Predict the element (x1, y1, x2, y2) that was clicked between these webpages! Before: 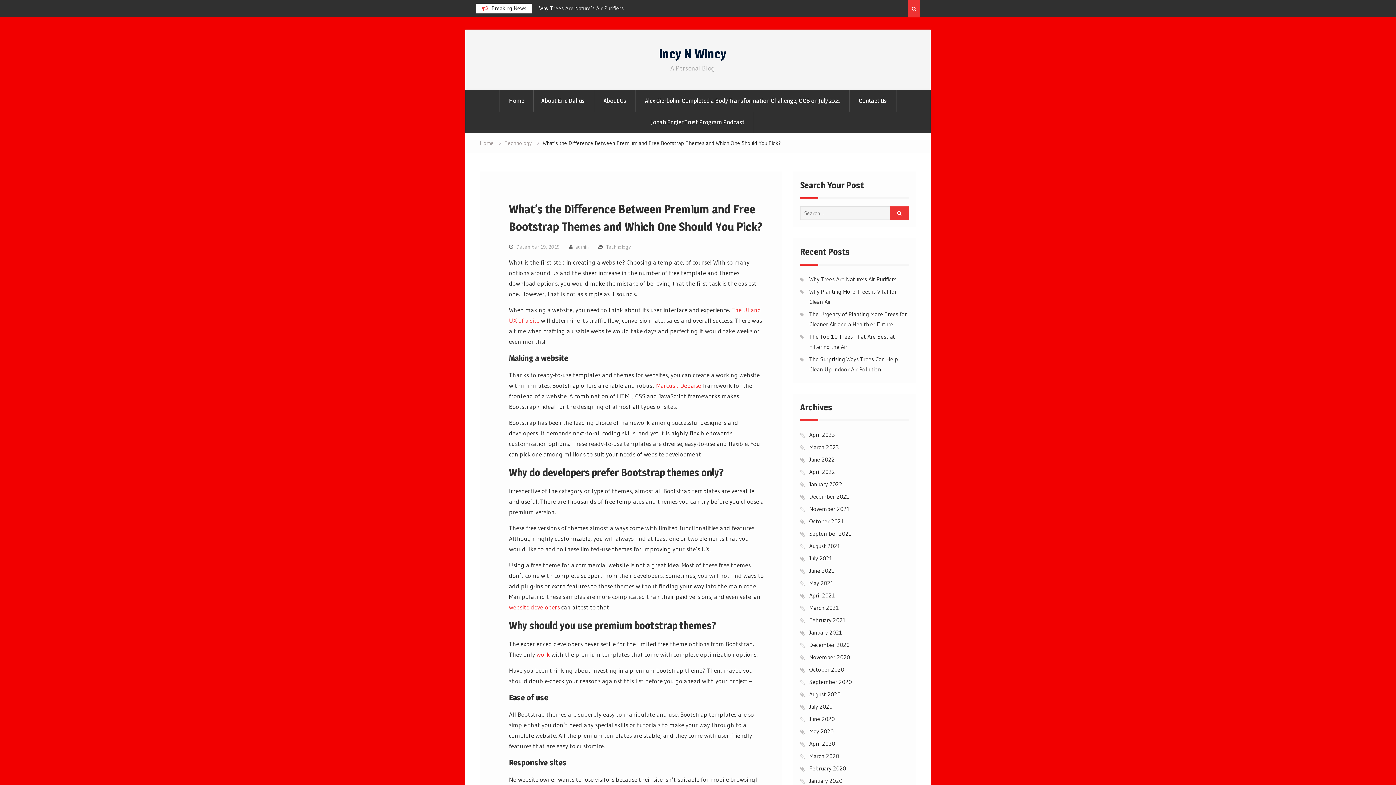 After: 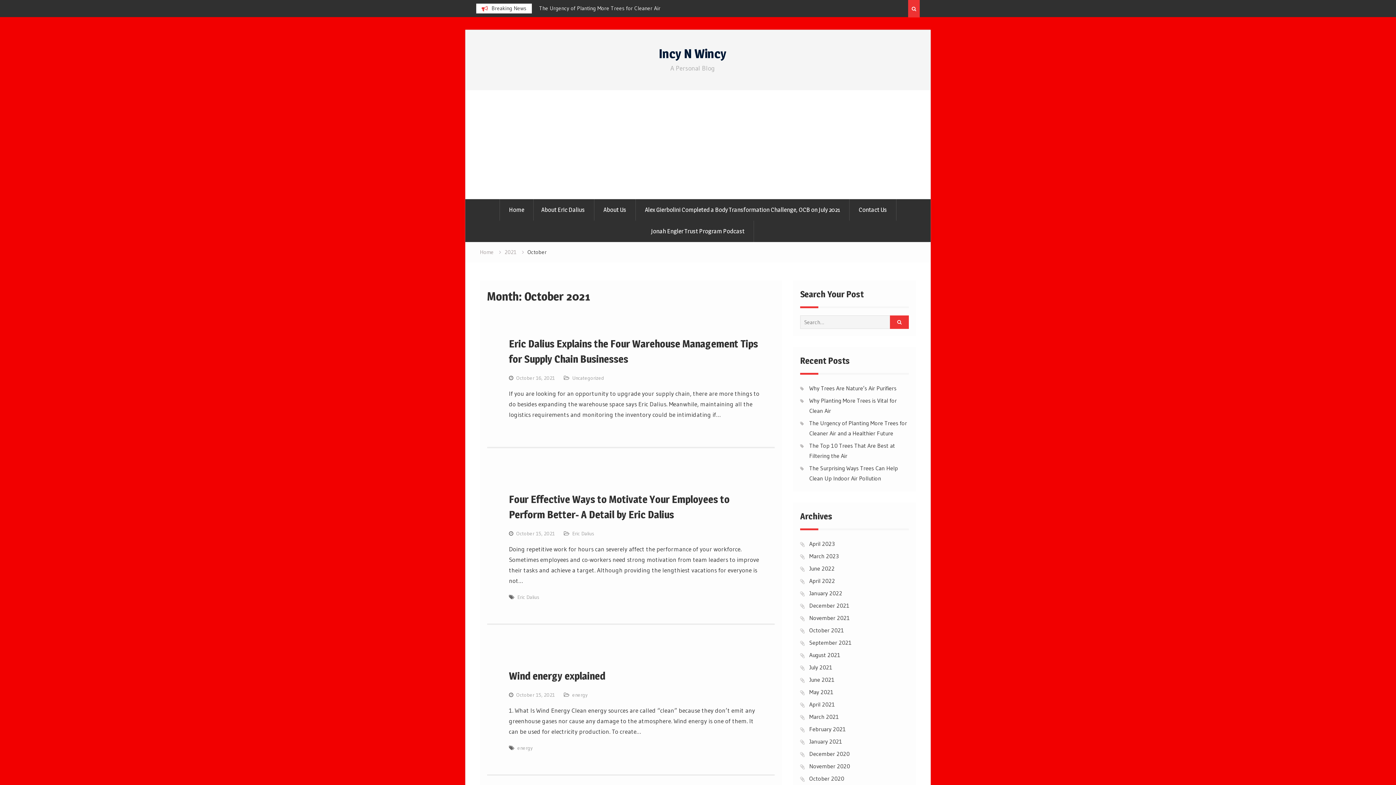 Action: bbox: (809, 517, 844, 525) label: October 2021